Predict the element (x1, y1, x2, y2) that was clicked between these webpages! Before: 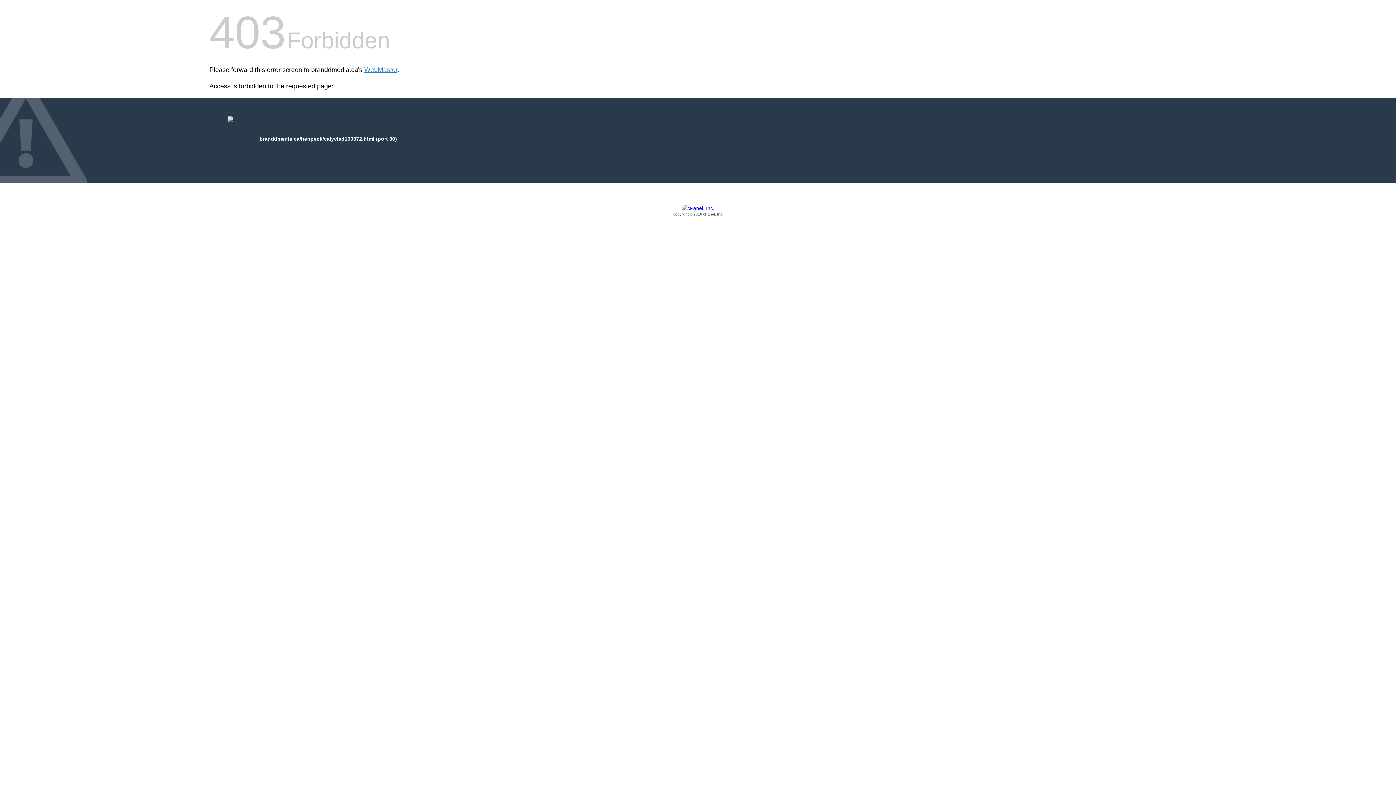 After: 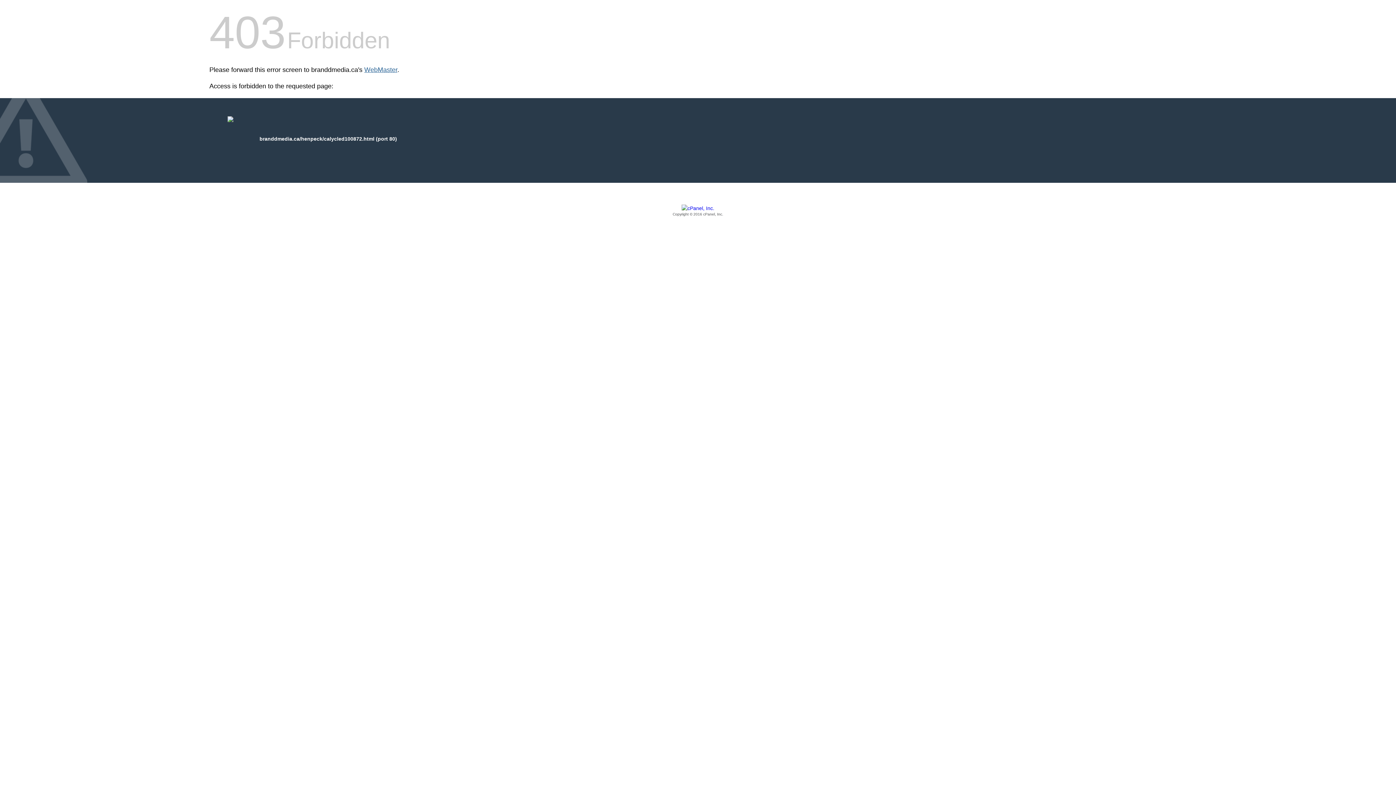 Action: label: WebMaster bbox: (364, 66, 397, 73)